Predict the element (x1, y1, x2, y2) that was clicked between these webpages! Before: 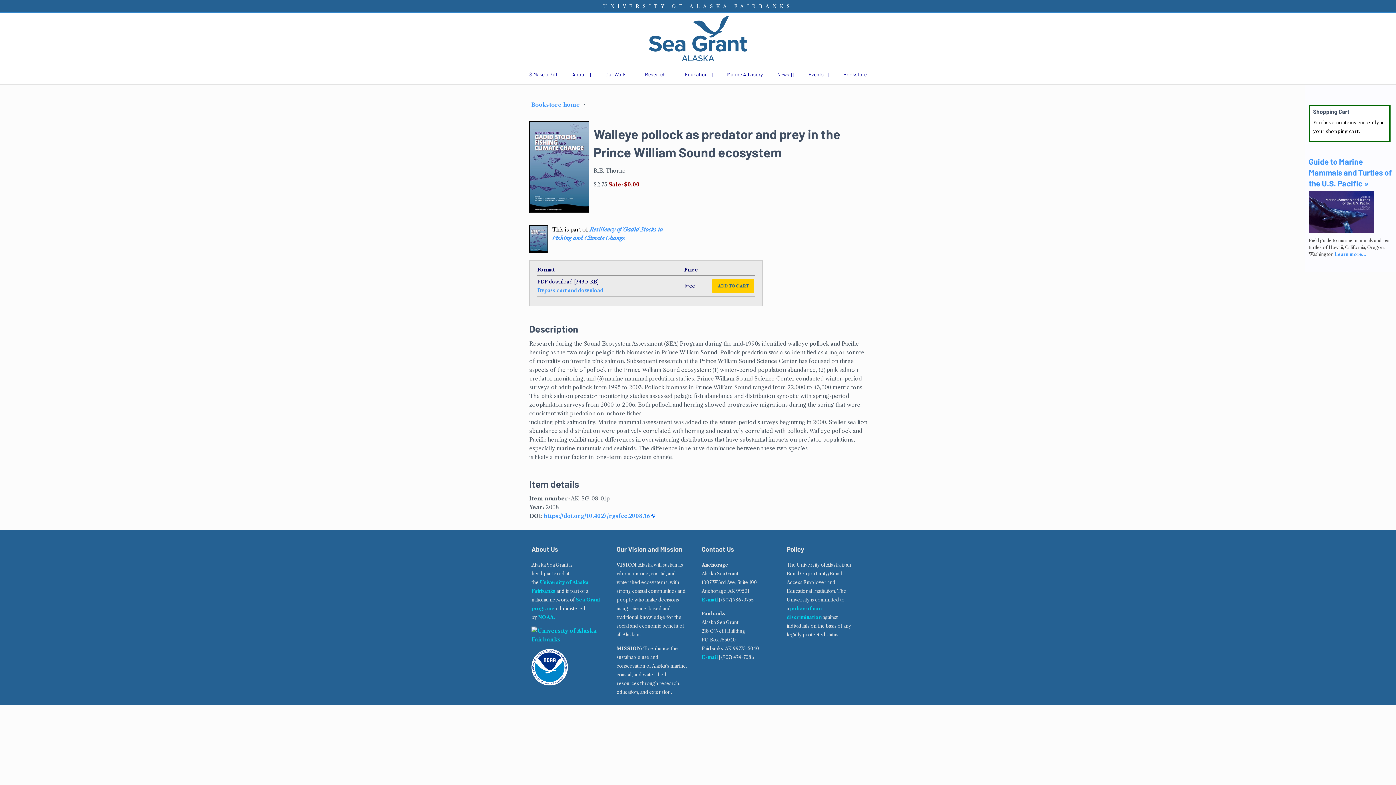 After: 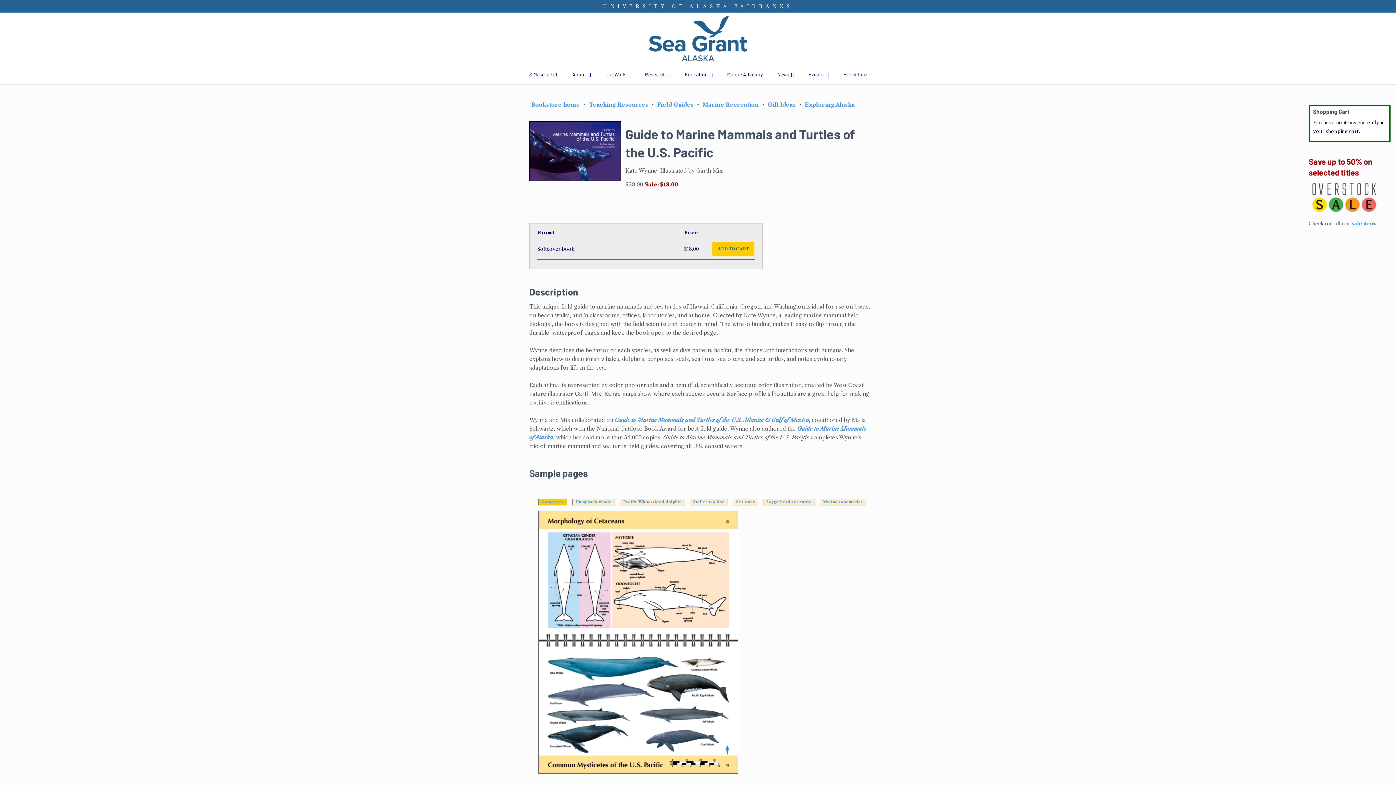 Action: bbox: (1309, 156, 1392, 187) label: Guide to Marine Mammals and Turtles of the U.S. Pacific